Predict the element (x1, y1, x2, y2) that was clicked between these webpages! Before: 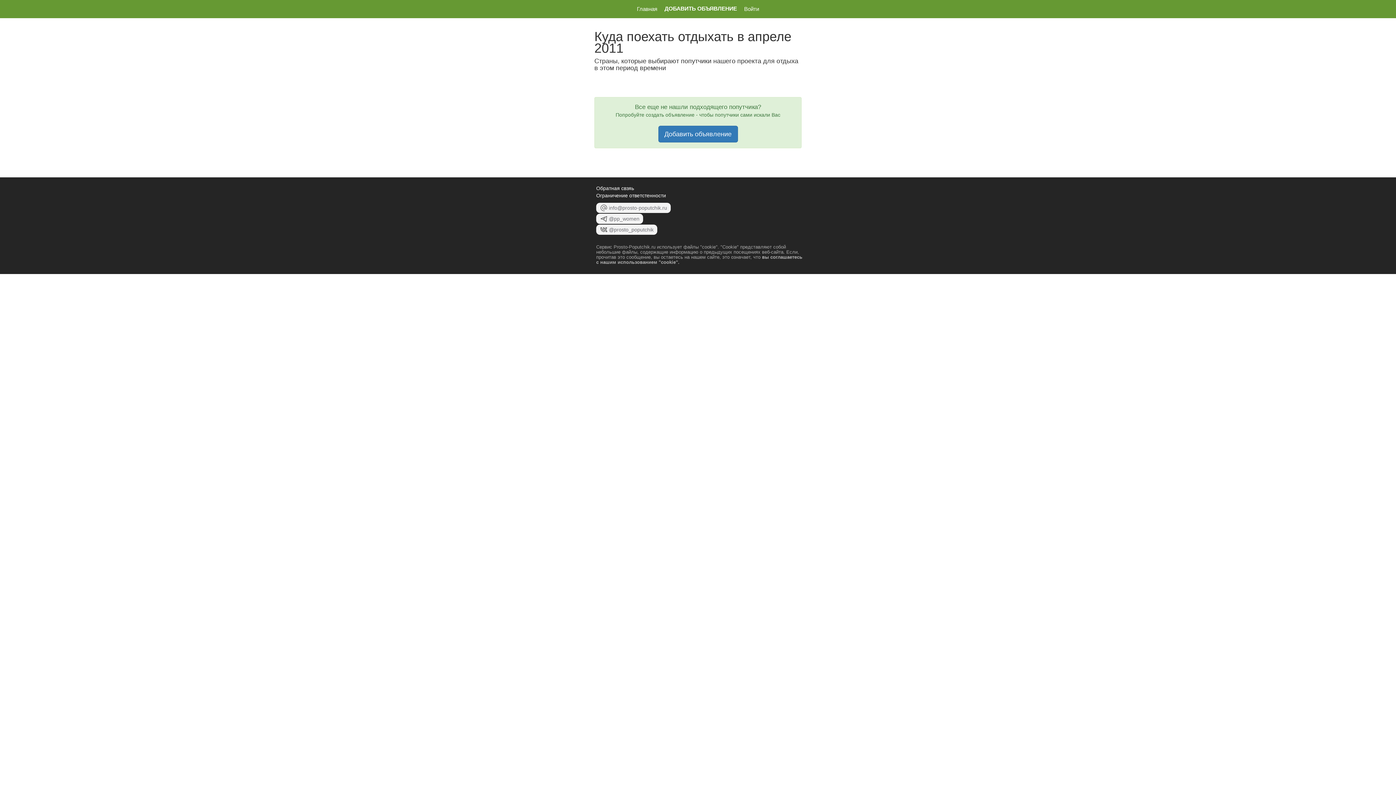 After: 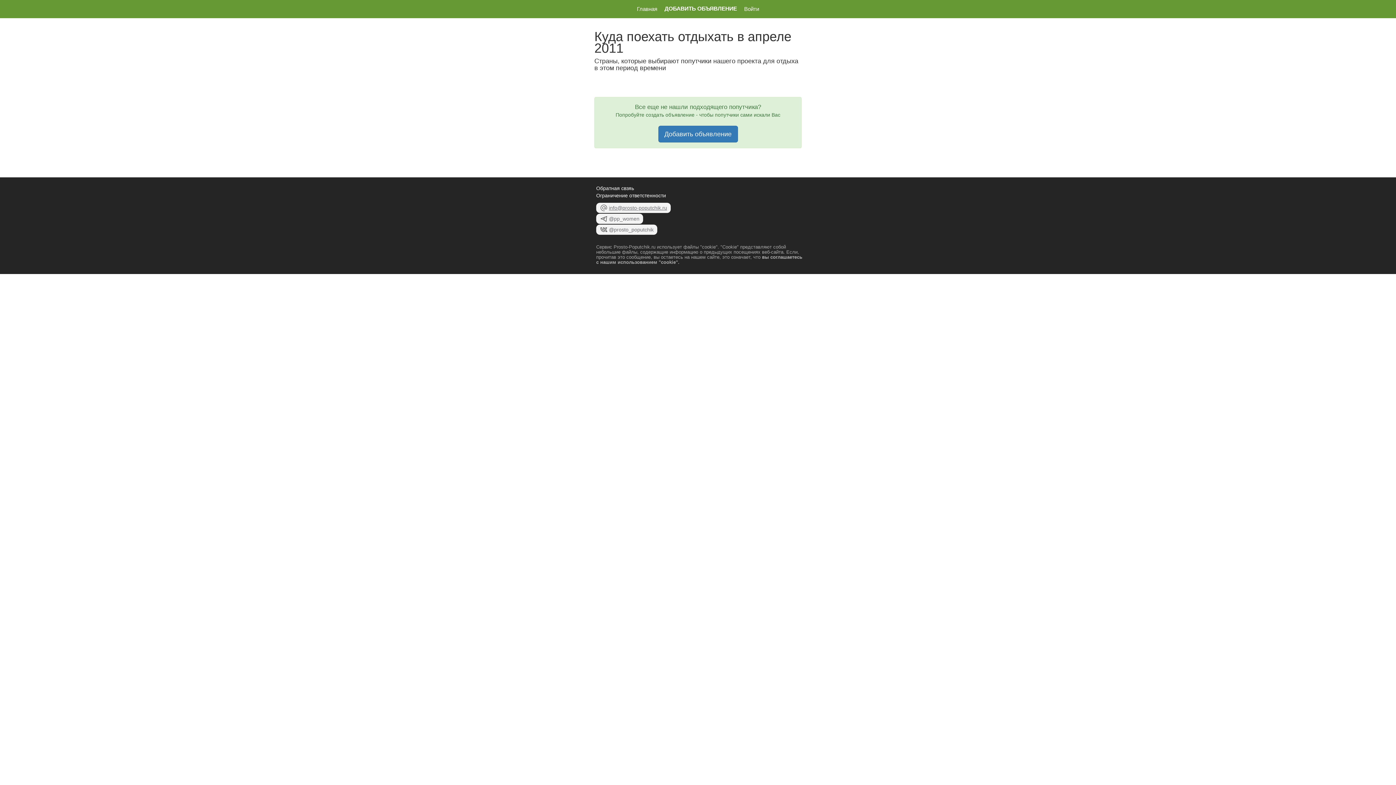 Action: label: info@prosto-poputchik.ru bbox: (596, 202, 670, 213)